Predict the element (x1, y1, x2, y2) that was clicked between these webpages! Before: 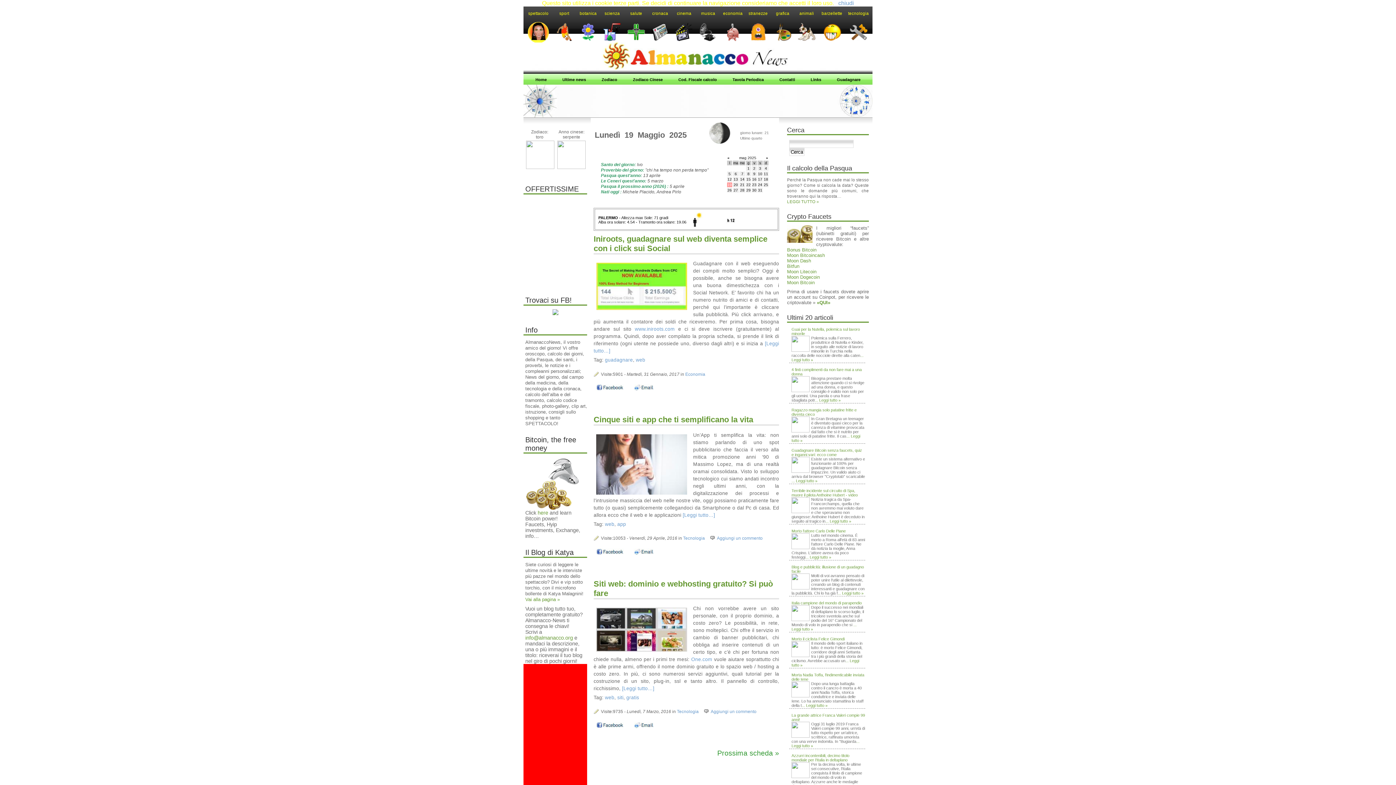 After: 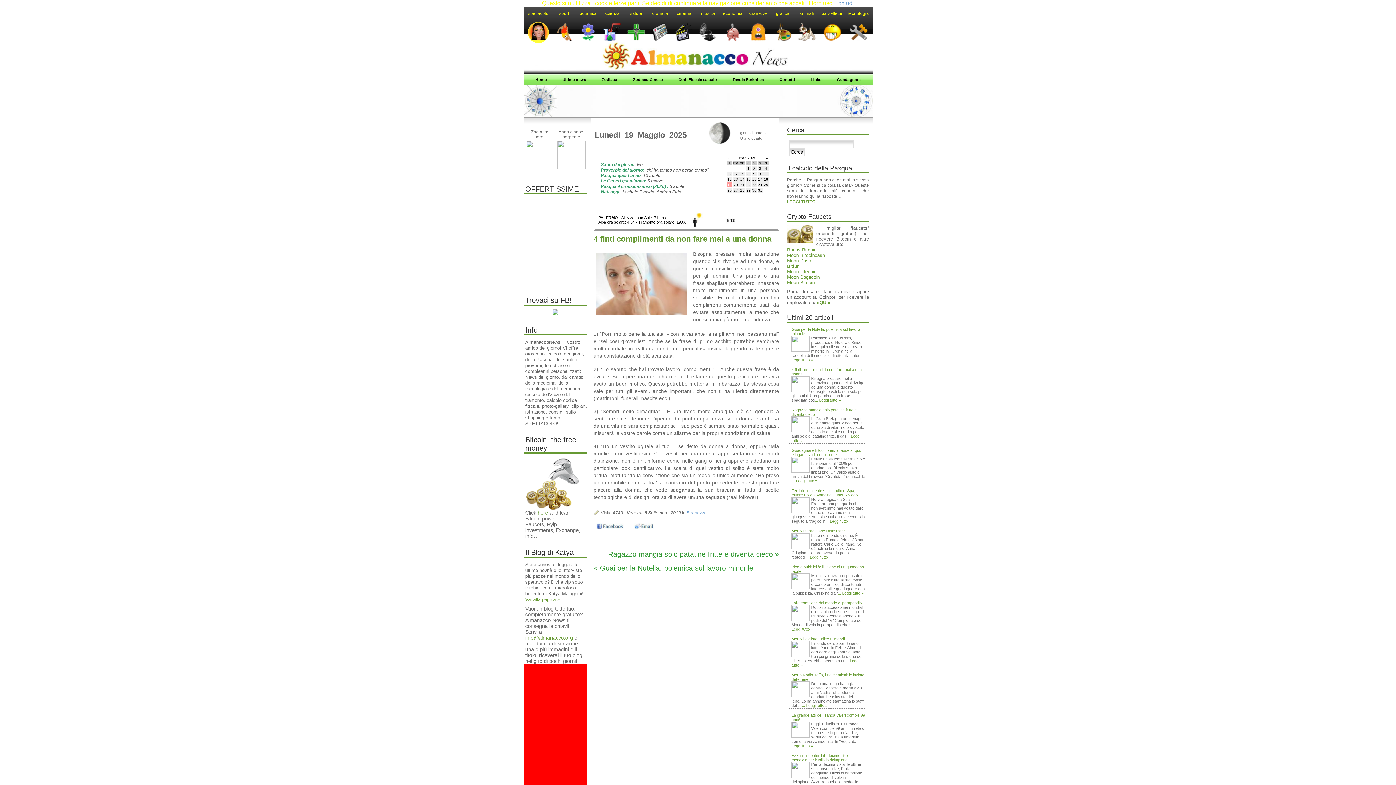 Action: label: ... Leggi tutto » bbox: (815, 398, 840, 402)